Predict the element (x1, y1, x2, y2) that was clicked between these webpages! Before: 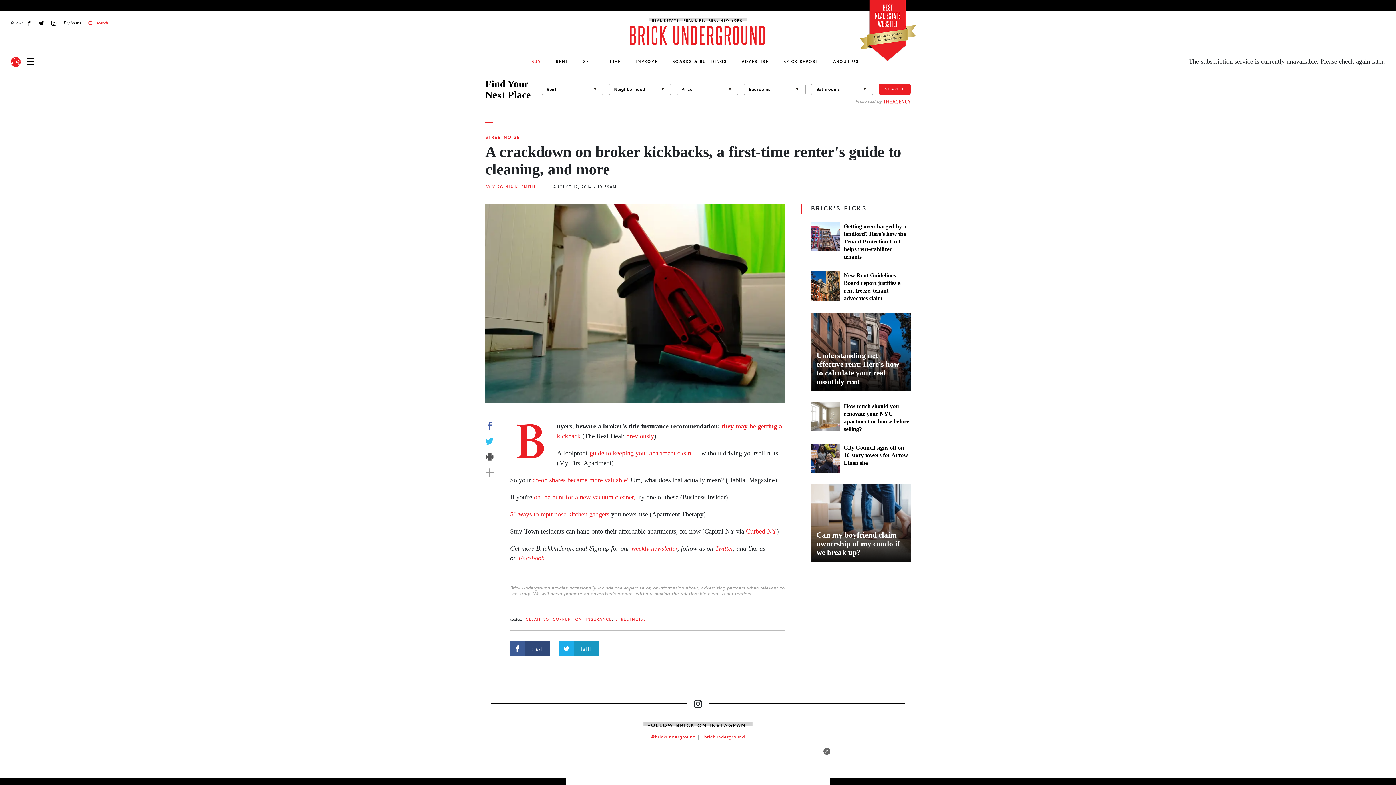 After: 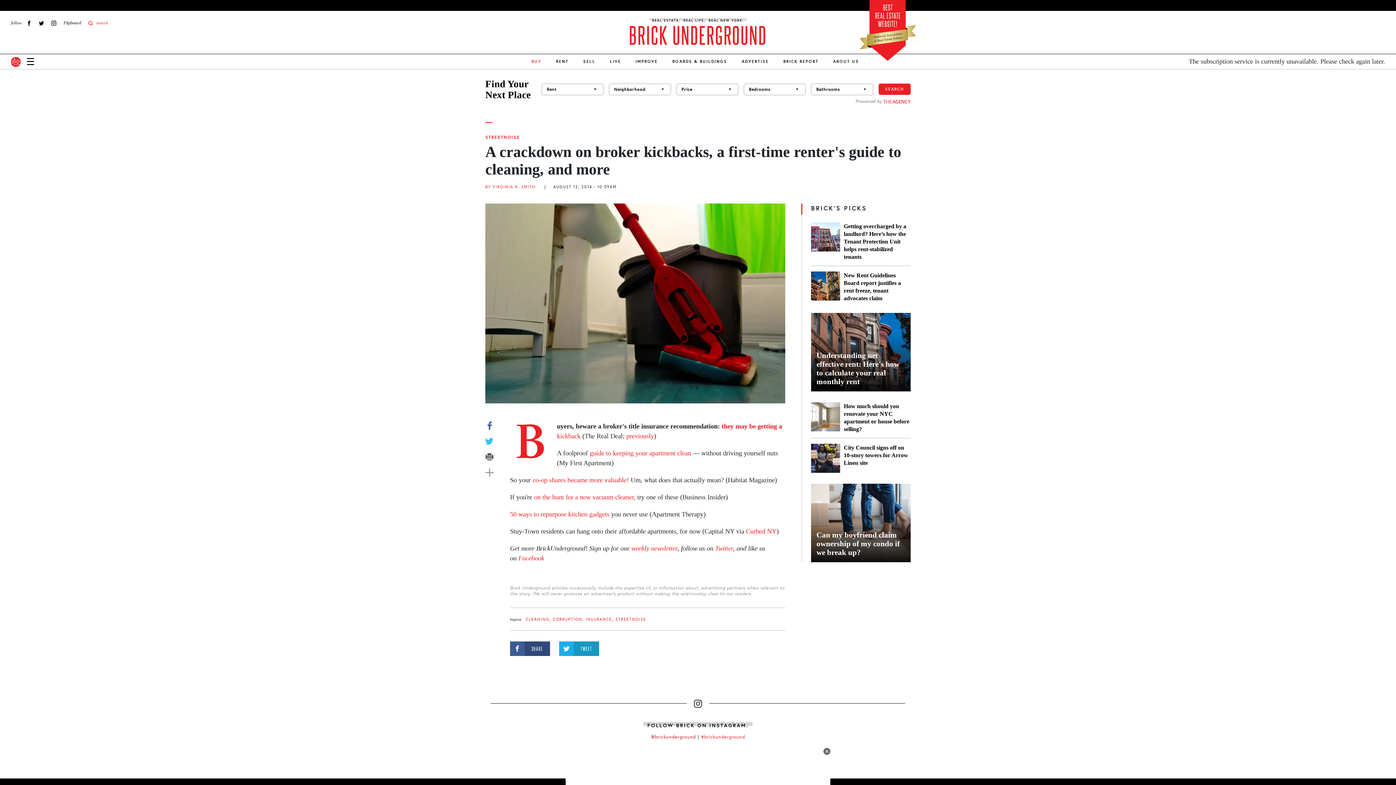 Action: bbox: (651, 734, 696, 740) label: @brickunderground